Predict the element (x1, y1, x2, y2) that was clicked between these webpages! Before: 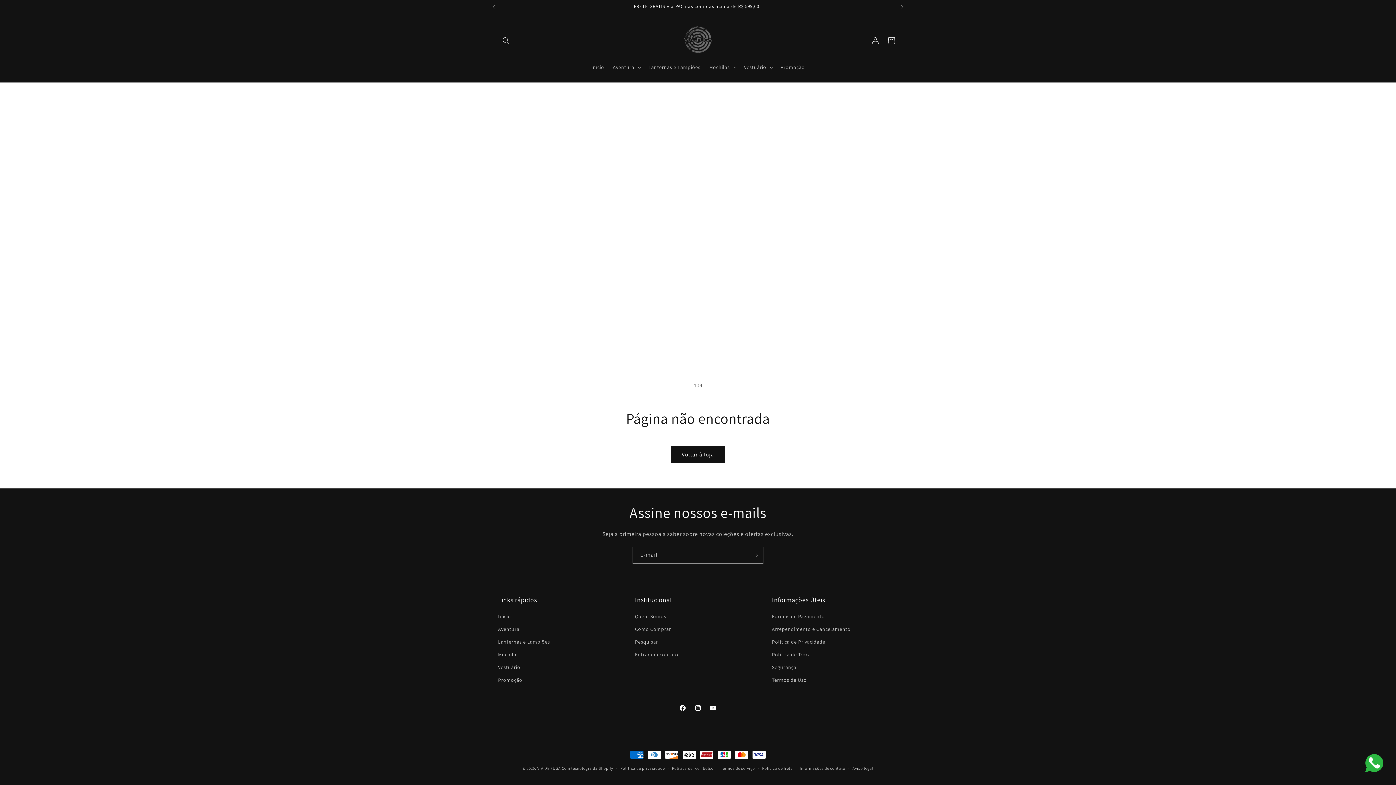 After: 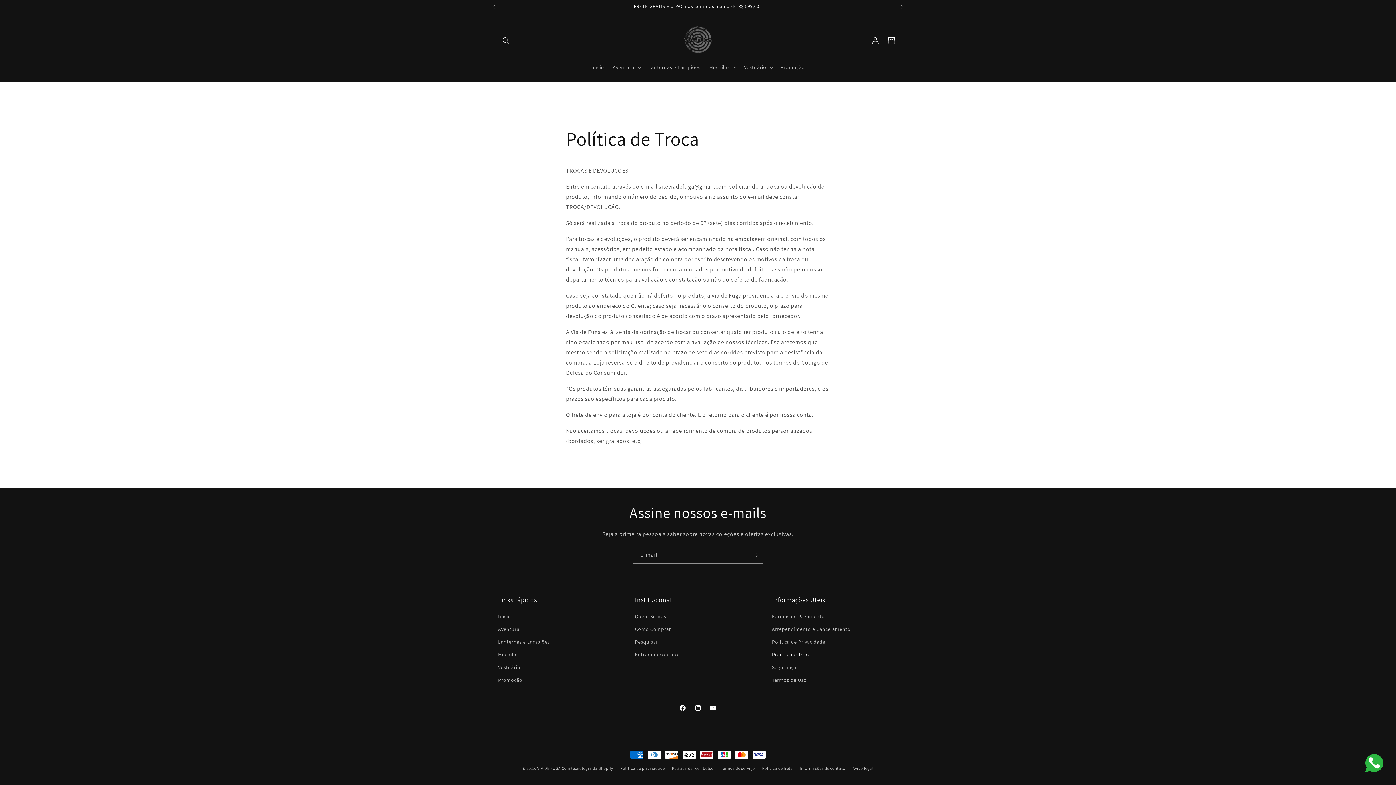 Action: bbox: (772, 648, 811, 661) label: Política de Troca